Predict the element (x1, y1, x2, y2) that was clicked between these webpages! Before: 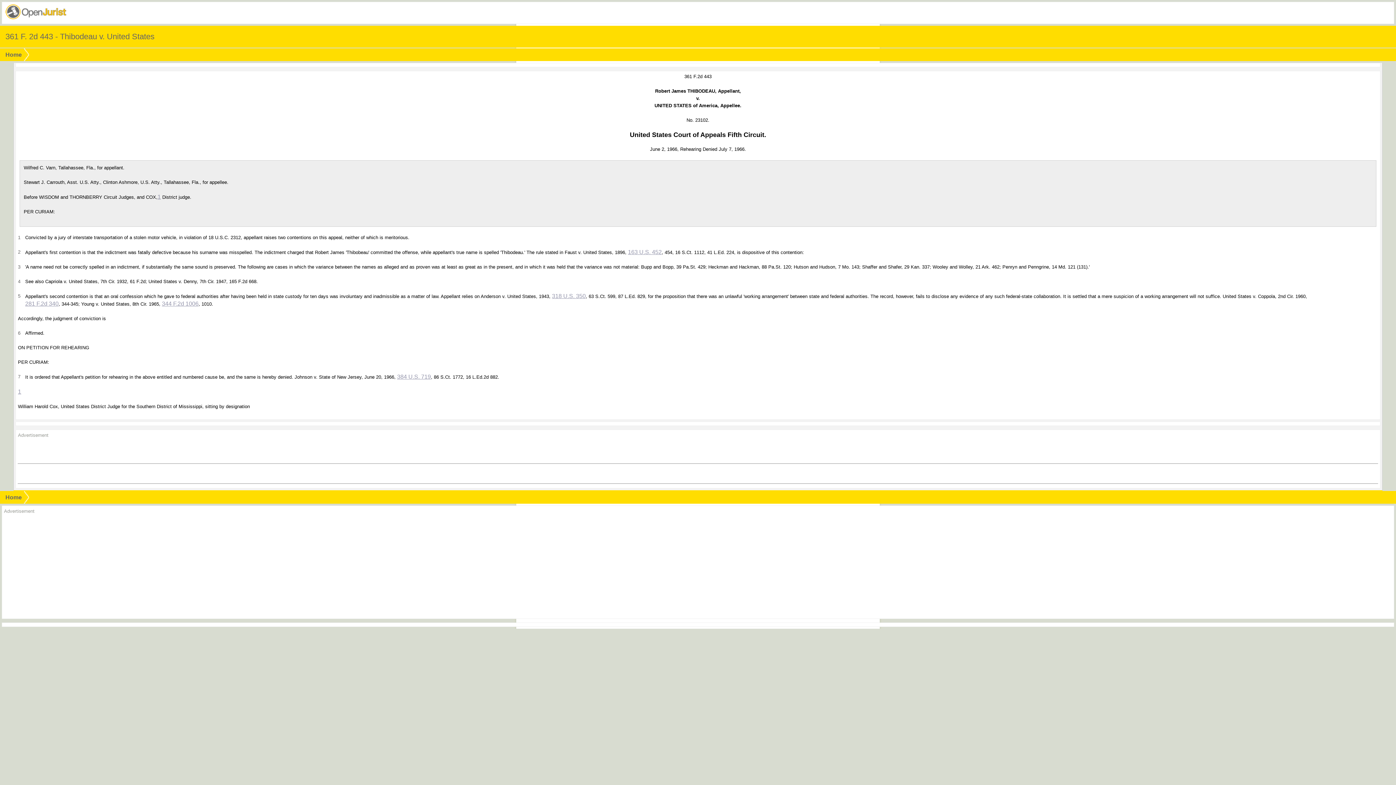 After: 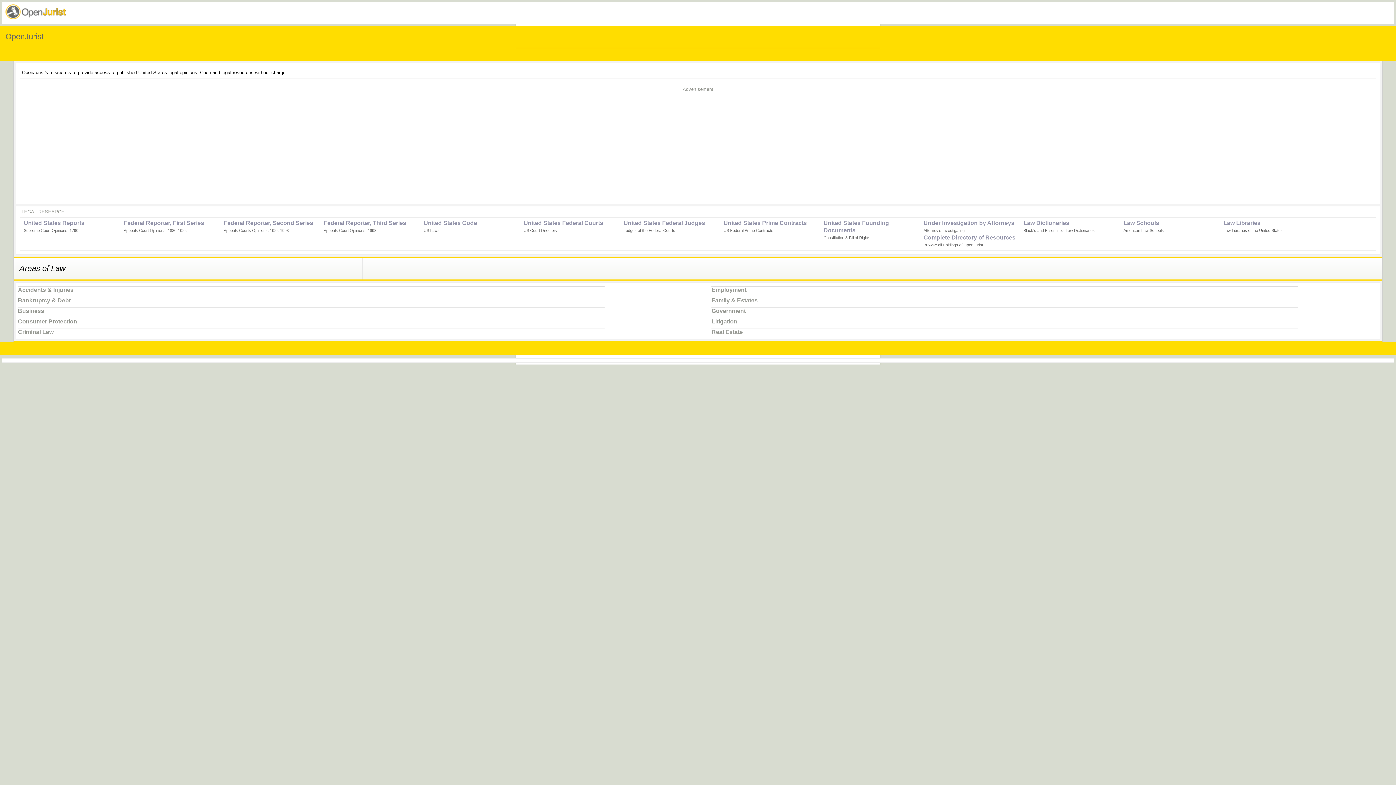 Action: label: Home bbox: (5, 51, 21, 57)